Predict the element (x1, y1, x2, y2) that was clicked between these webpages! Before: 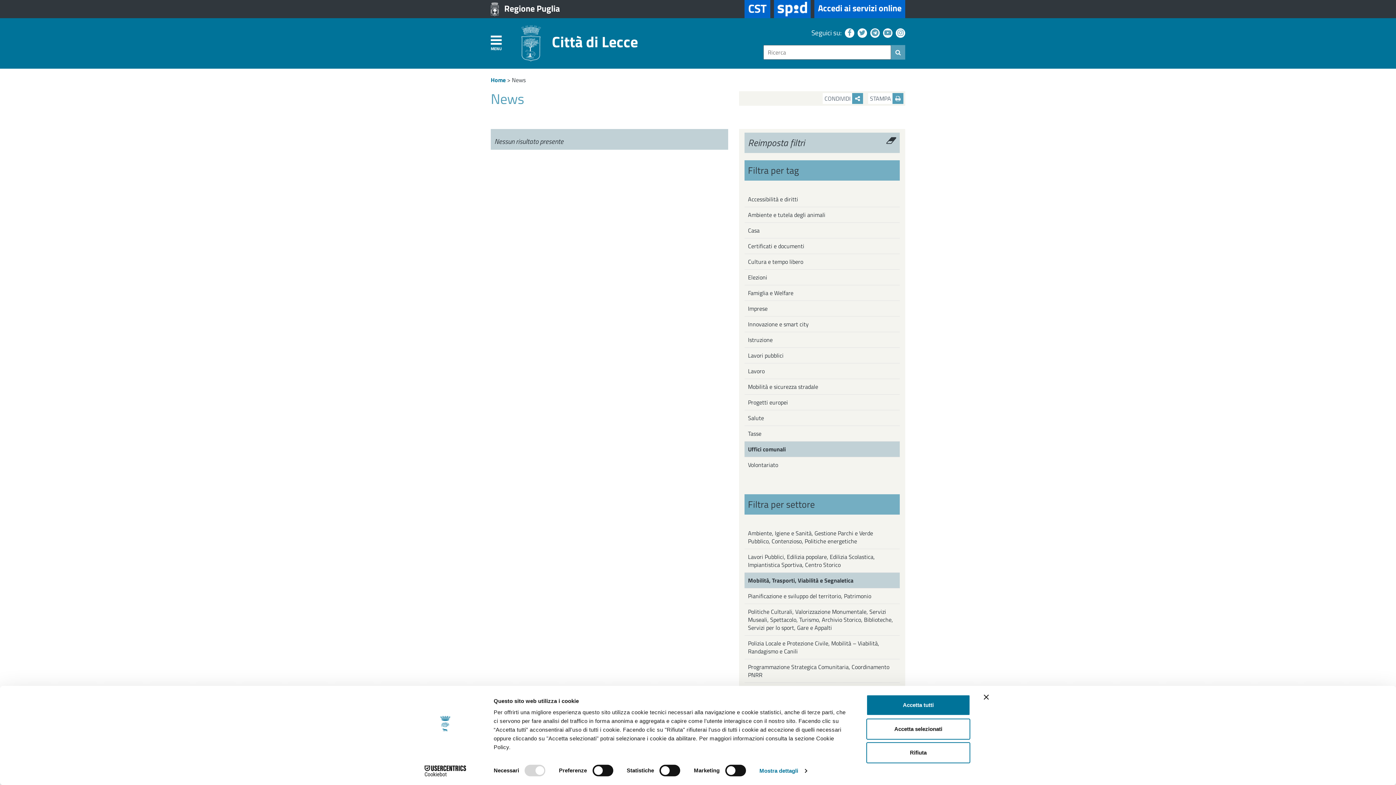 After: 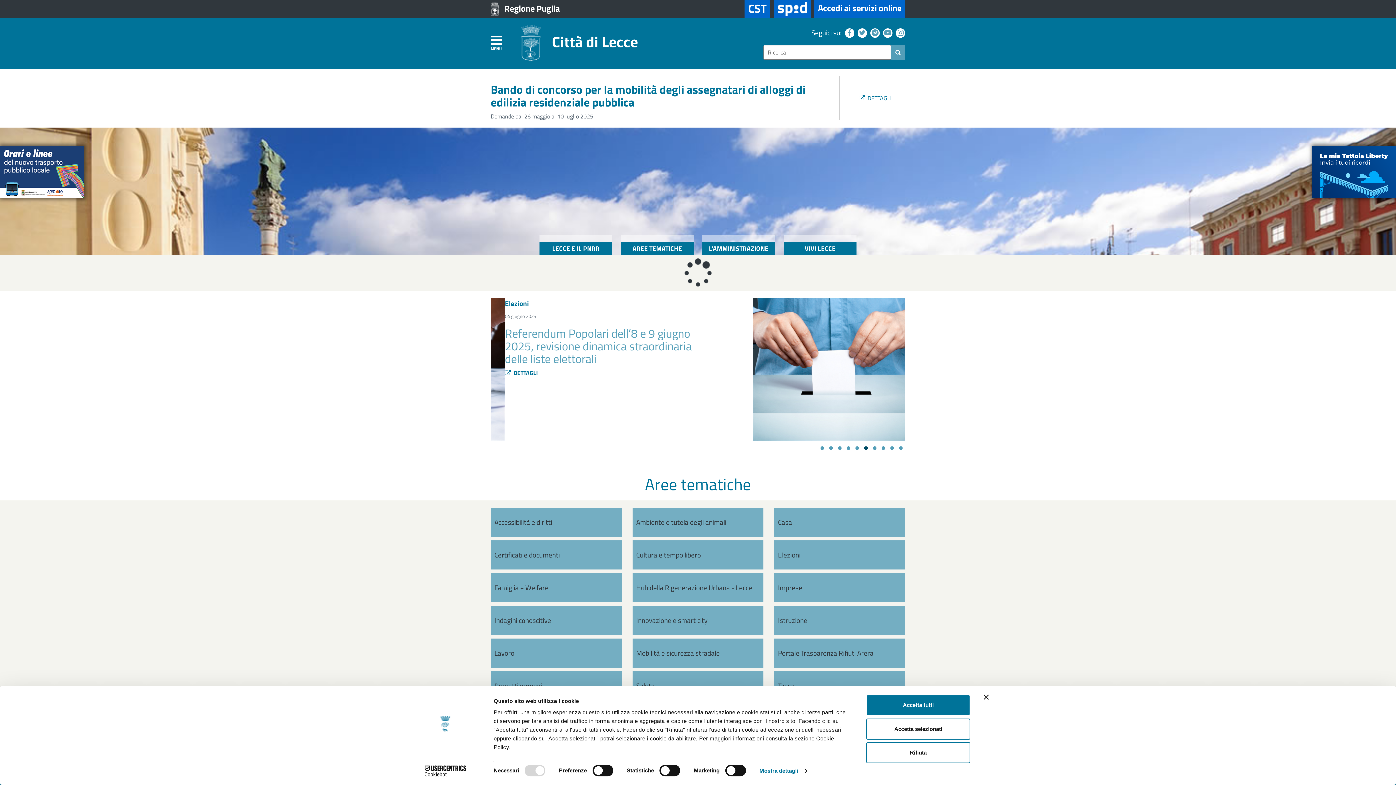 Action: bbox: (521, 40, 638, 49) label: Città di Lecce